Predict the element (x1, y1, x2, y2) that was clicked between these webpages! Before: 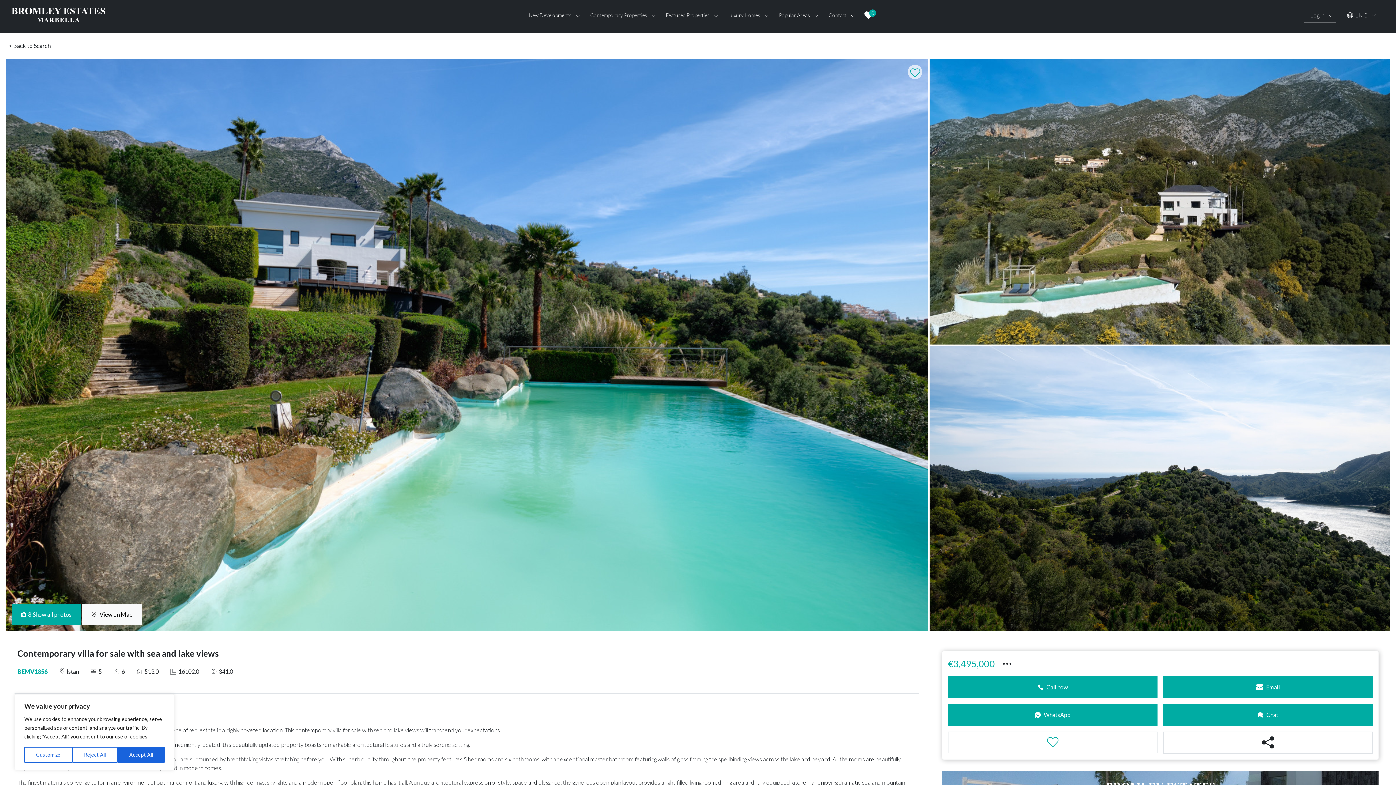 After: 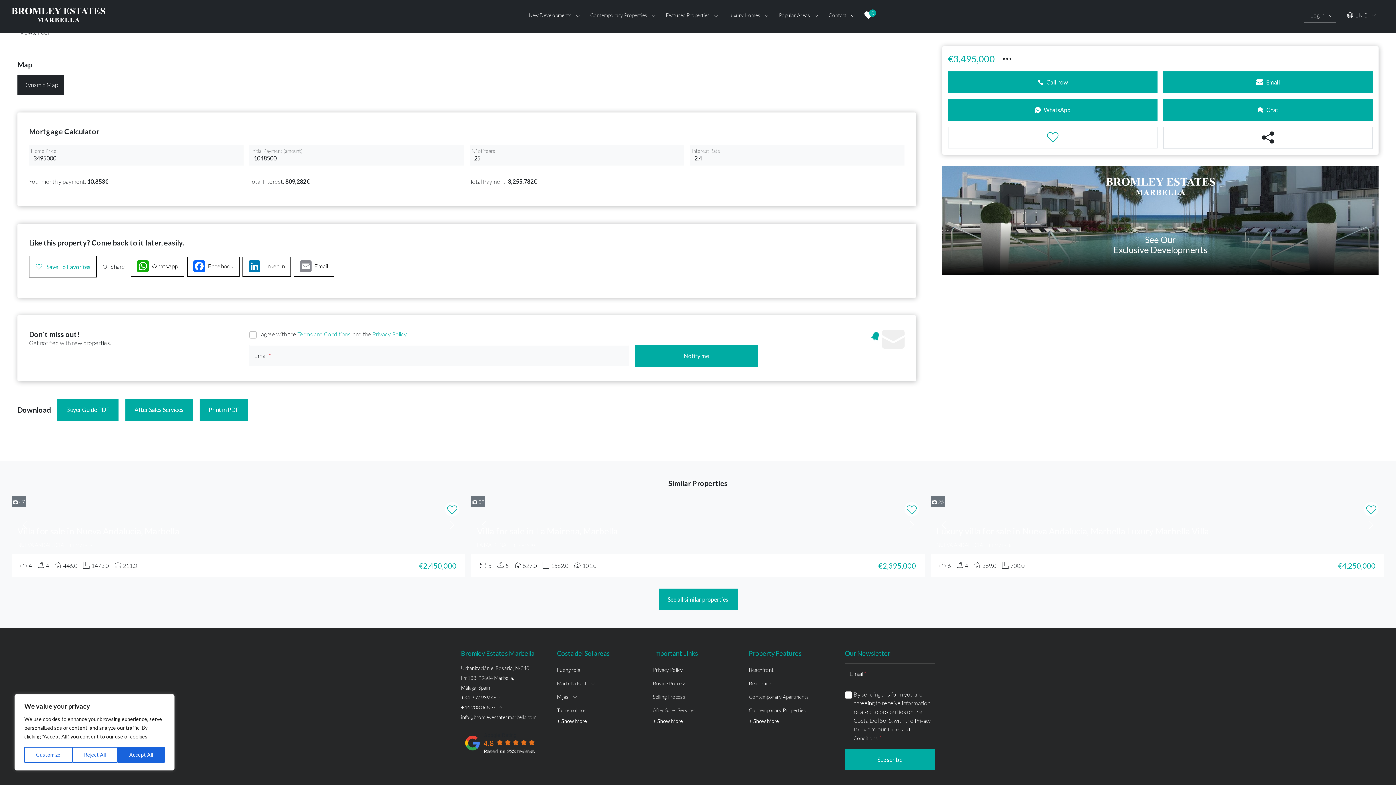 Action: bbox: (81, 603, 141, 625) label: View on Map